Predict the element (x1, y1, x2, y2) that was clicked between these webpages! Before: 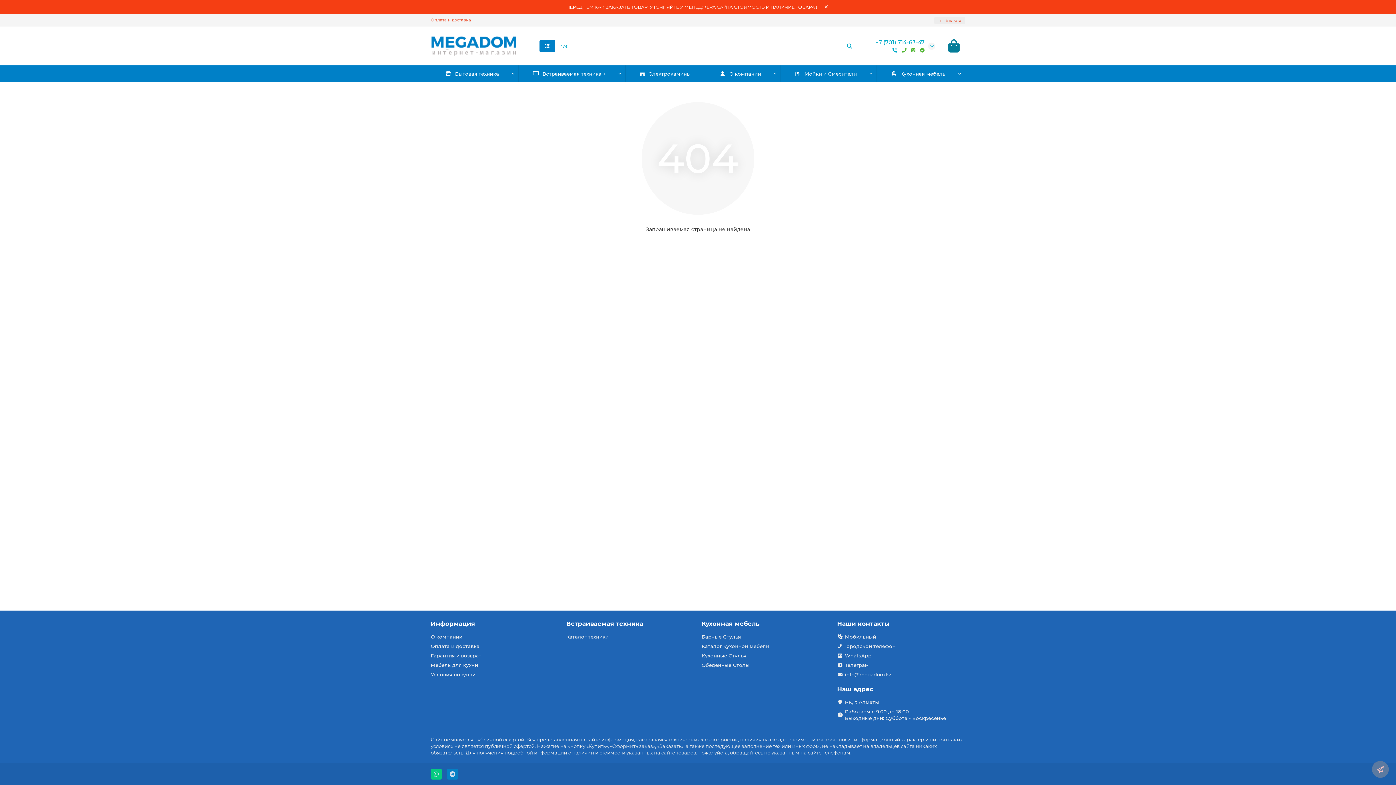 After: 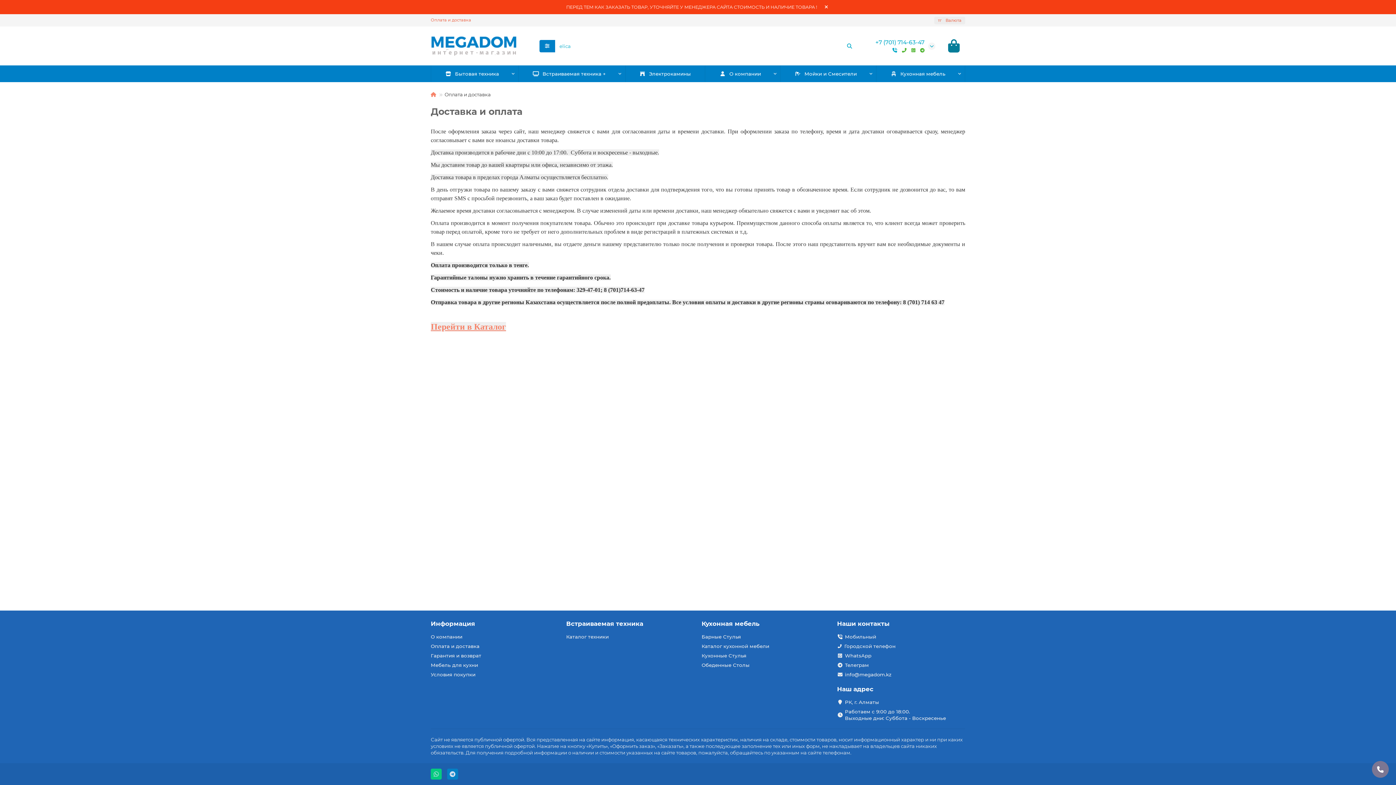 Action: label: Оплата и доставка bbox: (430, 17, 471, 22)